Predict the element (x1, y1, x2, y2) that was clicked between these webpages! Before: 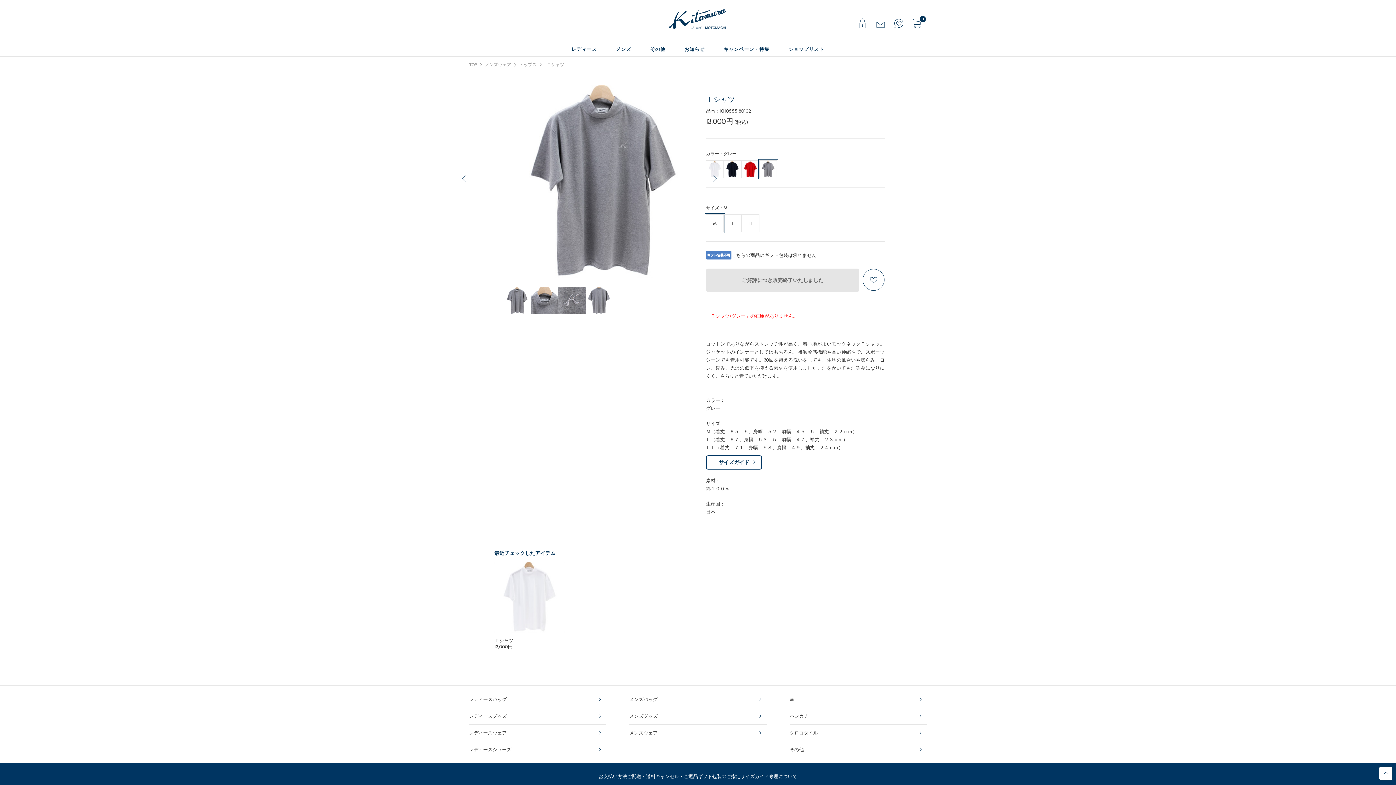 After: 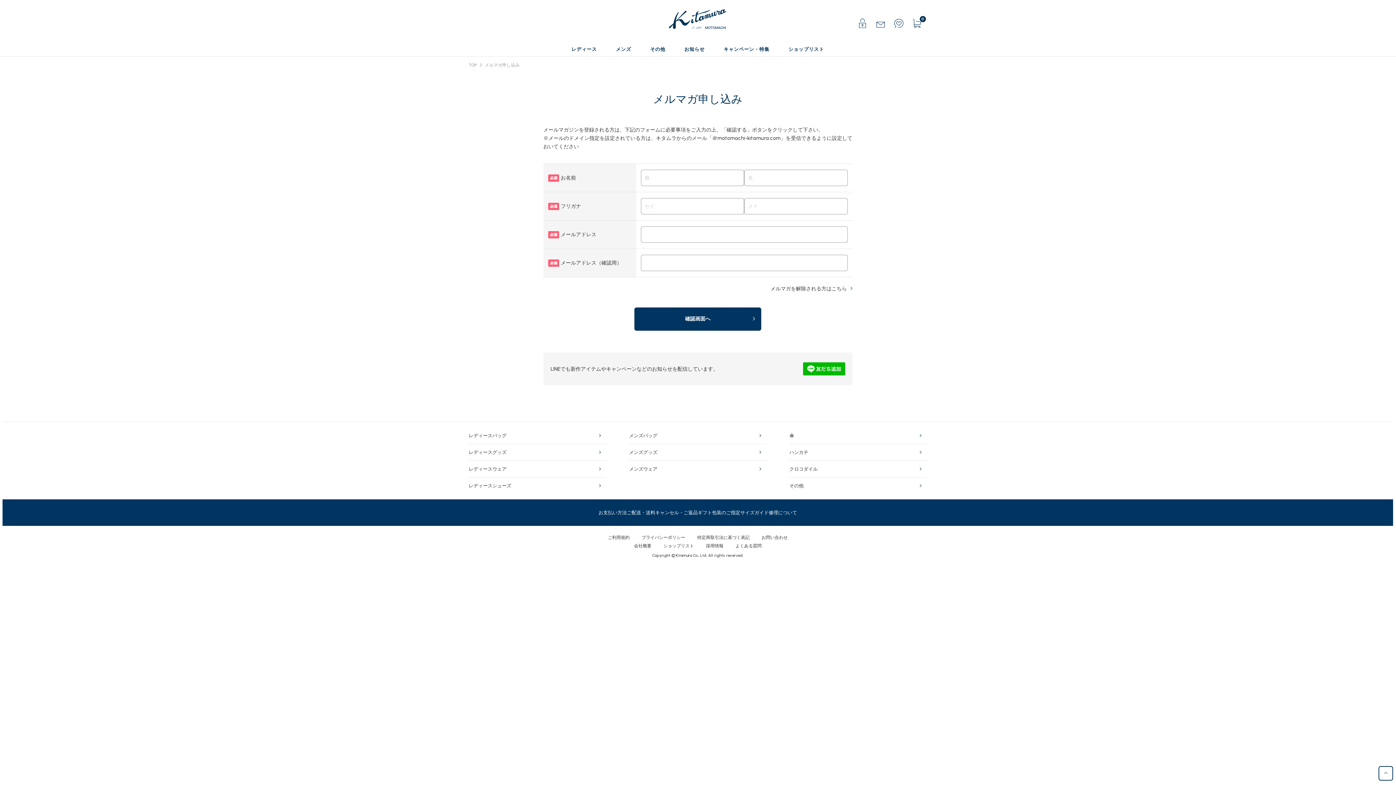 Action: bbox: (871, 10, 889, 28)